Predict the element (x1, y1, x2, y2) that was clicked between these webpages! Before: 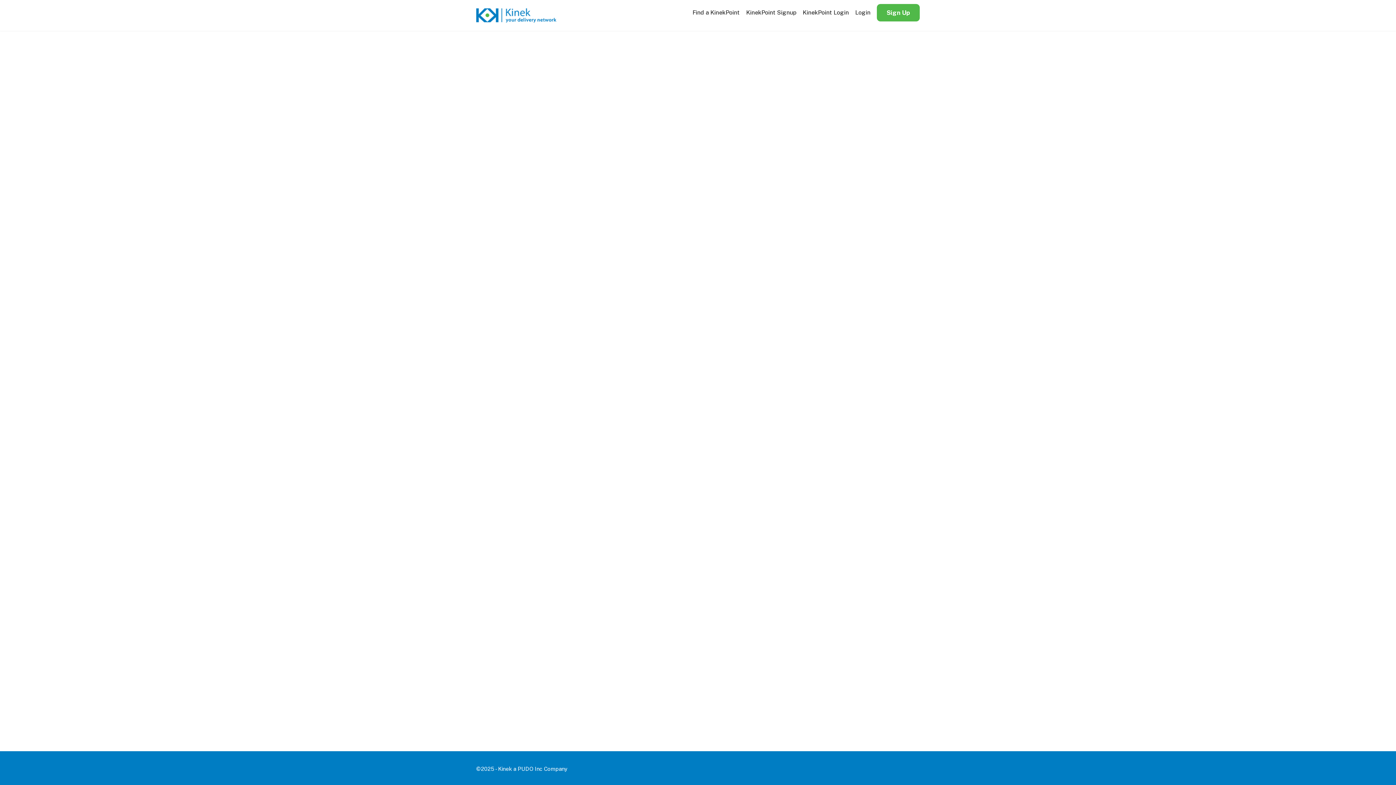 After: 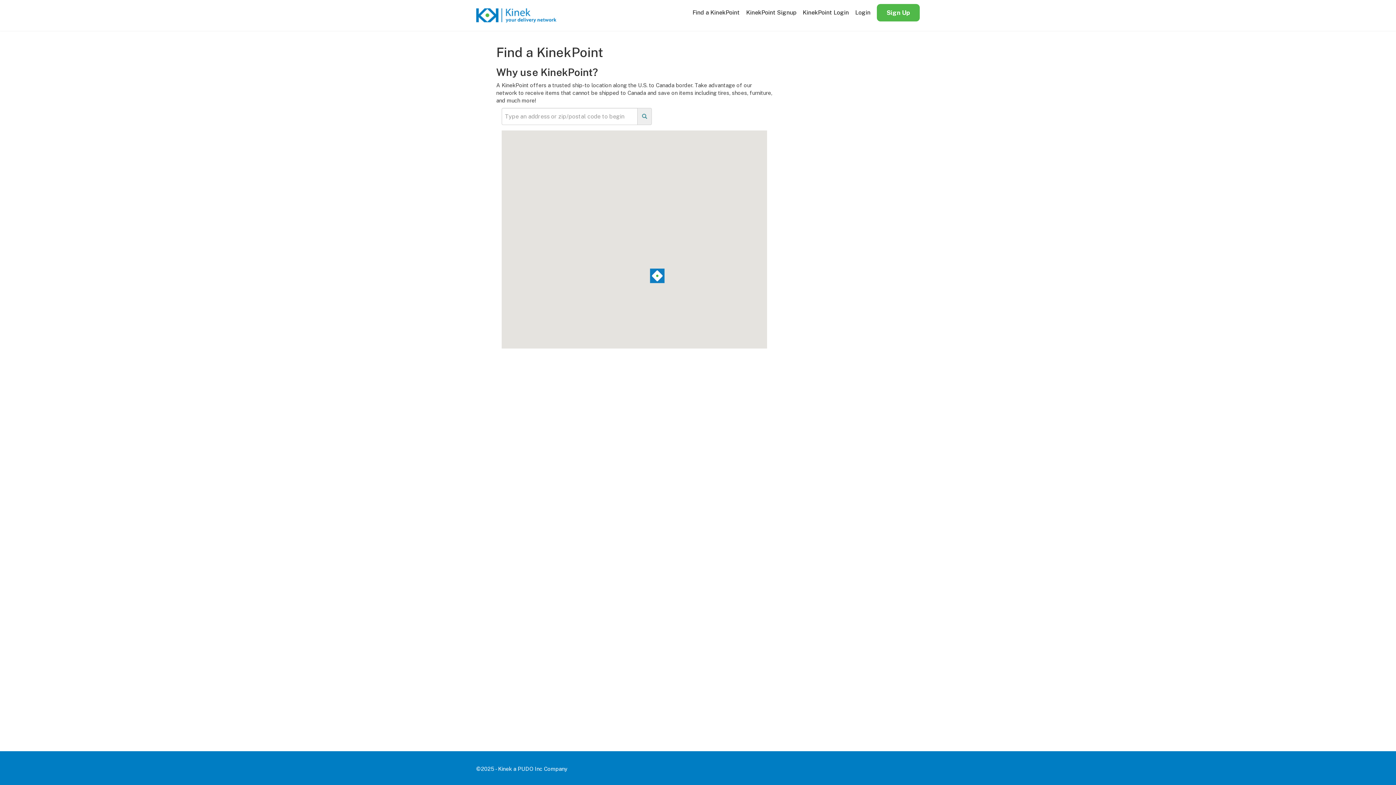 Action: bbox: (692, 8, 740, 16) label: Find a KinekPoint